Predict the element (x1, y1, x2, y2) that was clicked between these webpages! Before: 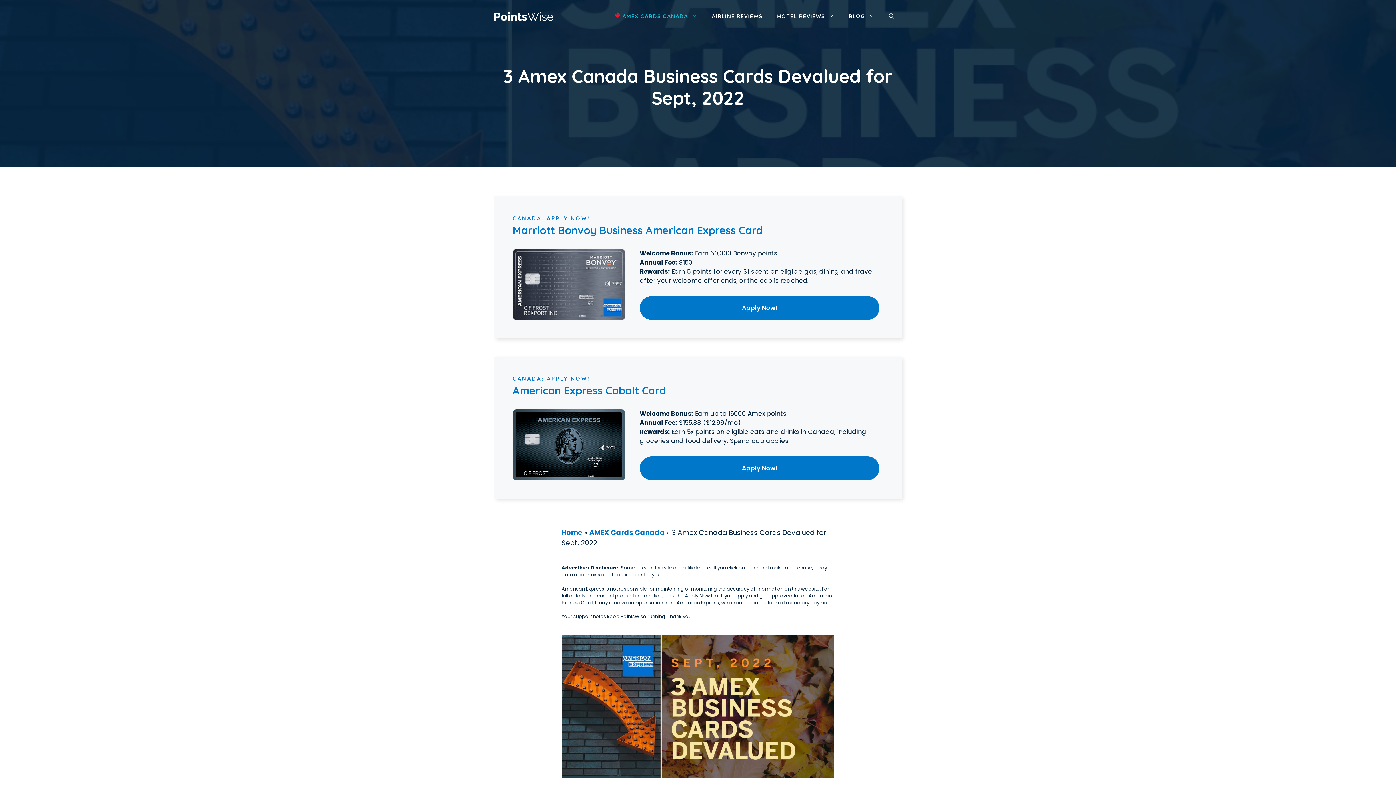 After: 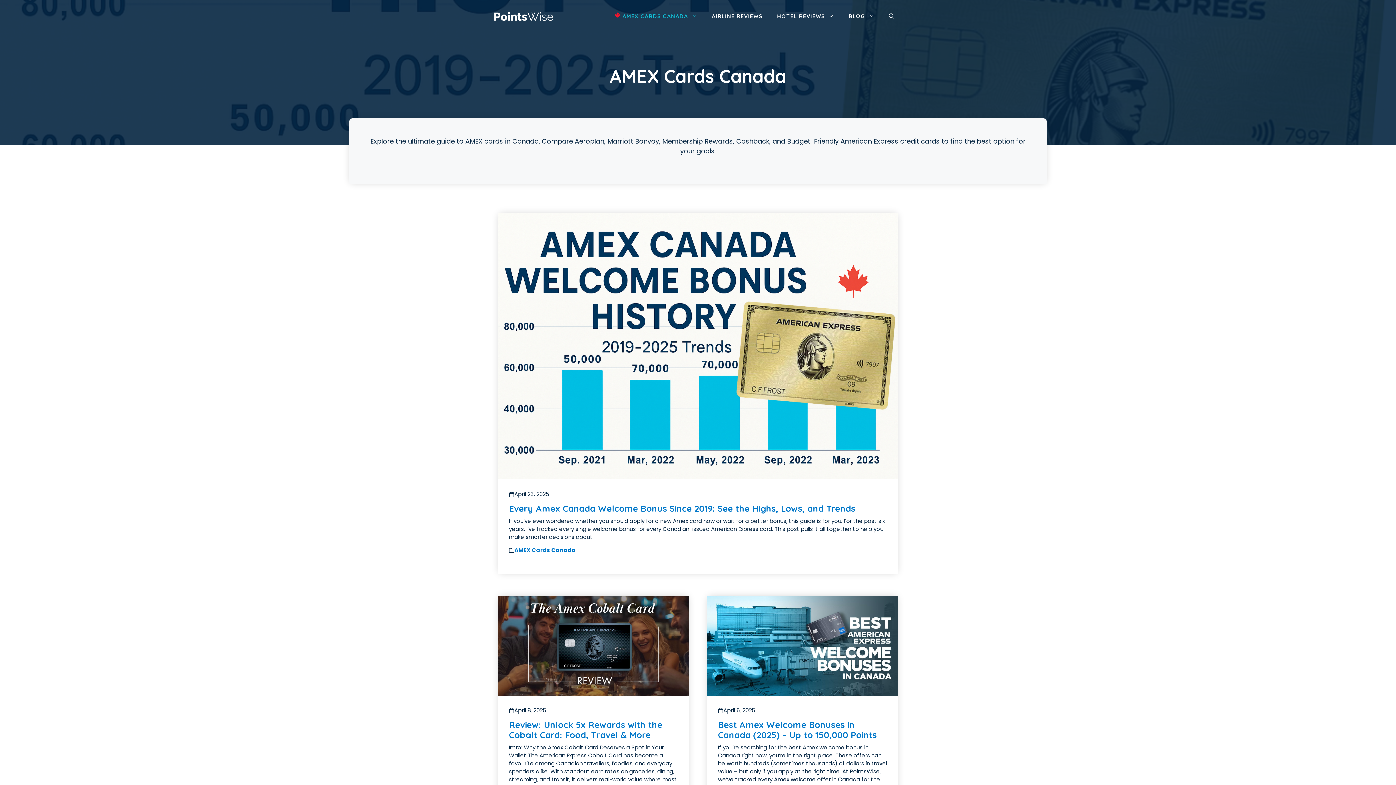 Action: bbox: (607, 7, 704, 25) label:  AMEX CARDS CANADA